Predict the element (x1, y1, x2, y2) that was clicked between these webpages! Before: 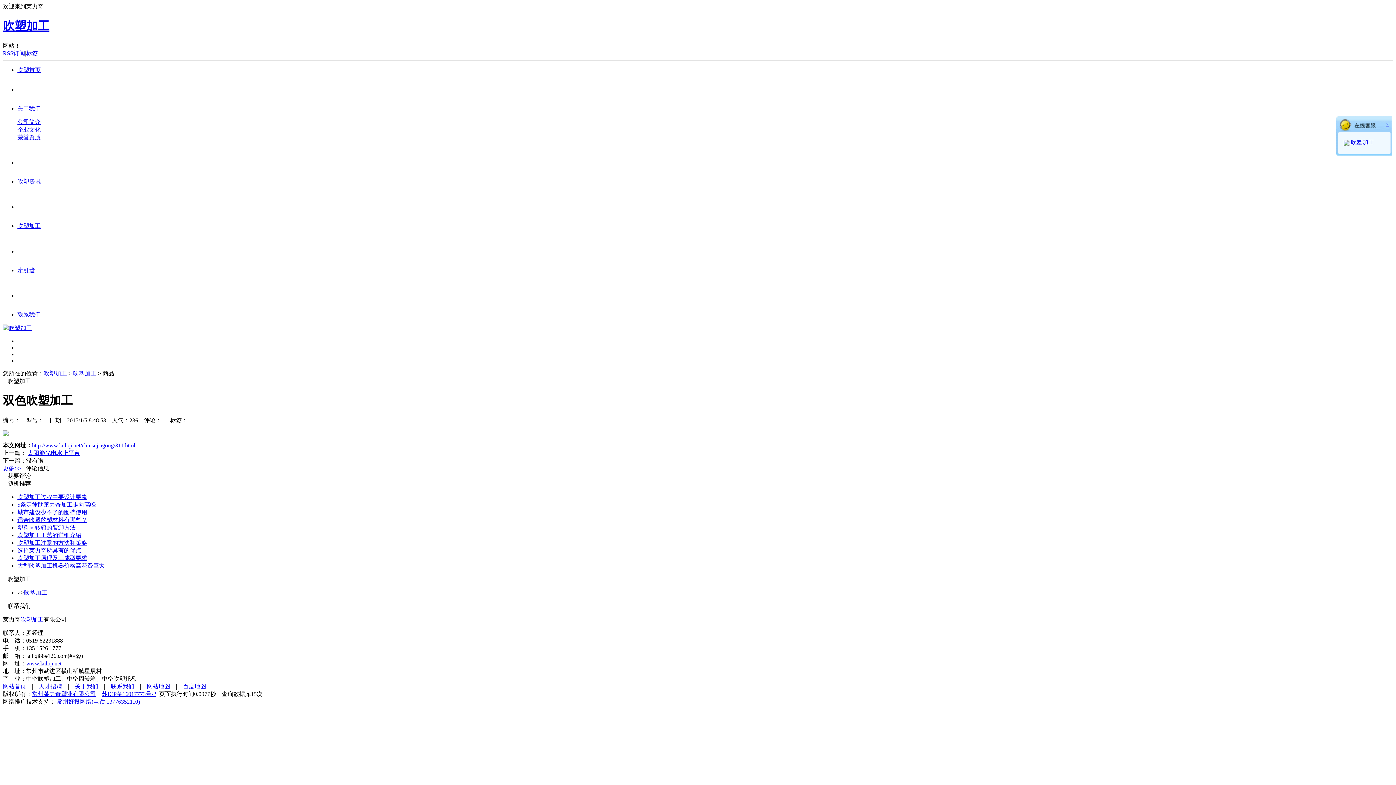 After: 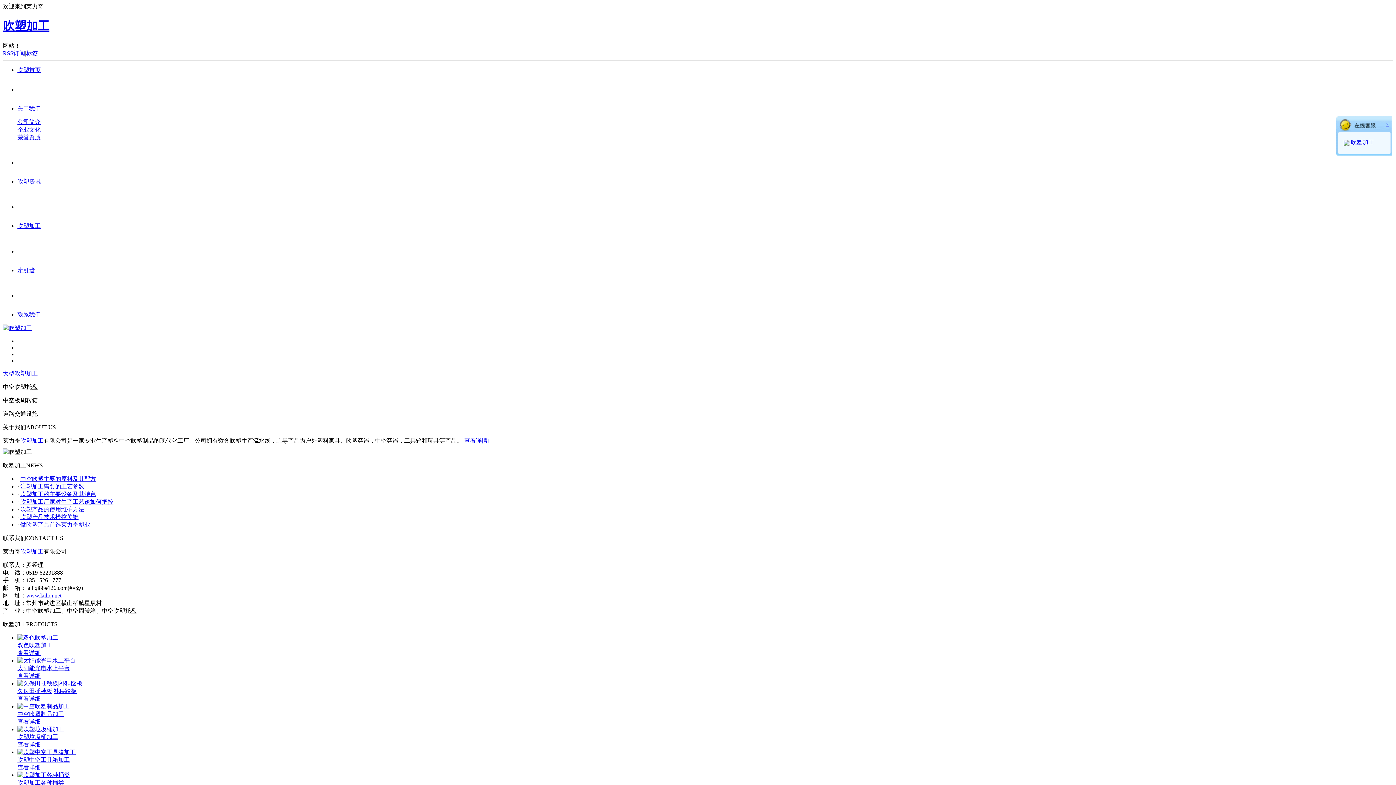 Action: label: 网站首页 bbox: (2, 683, 26, 689)